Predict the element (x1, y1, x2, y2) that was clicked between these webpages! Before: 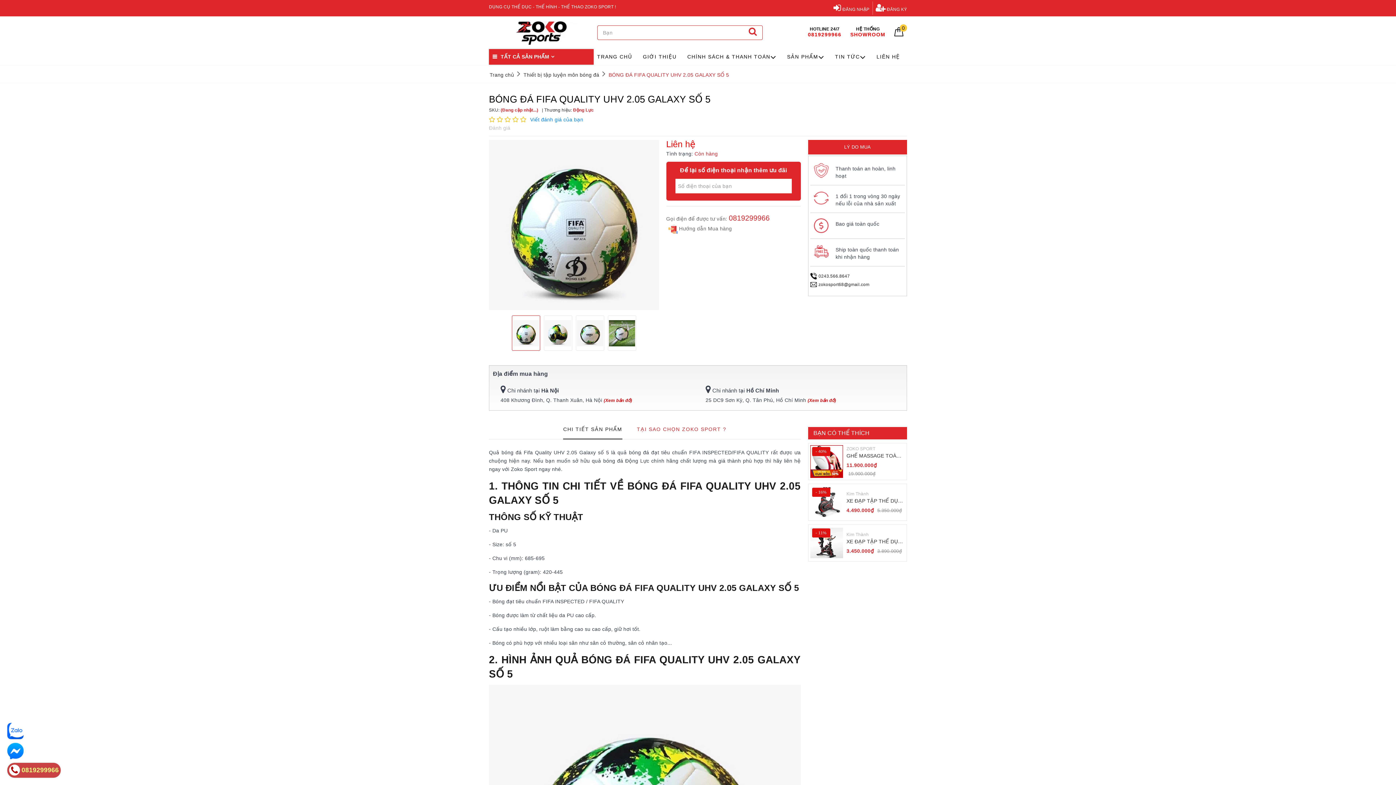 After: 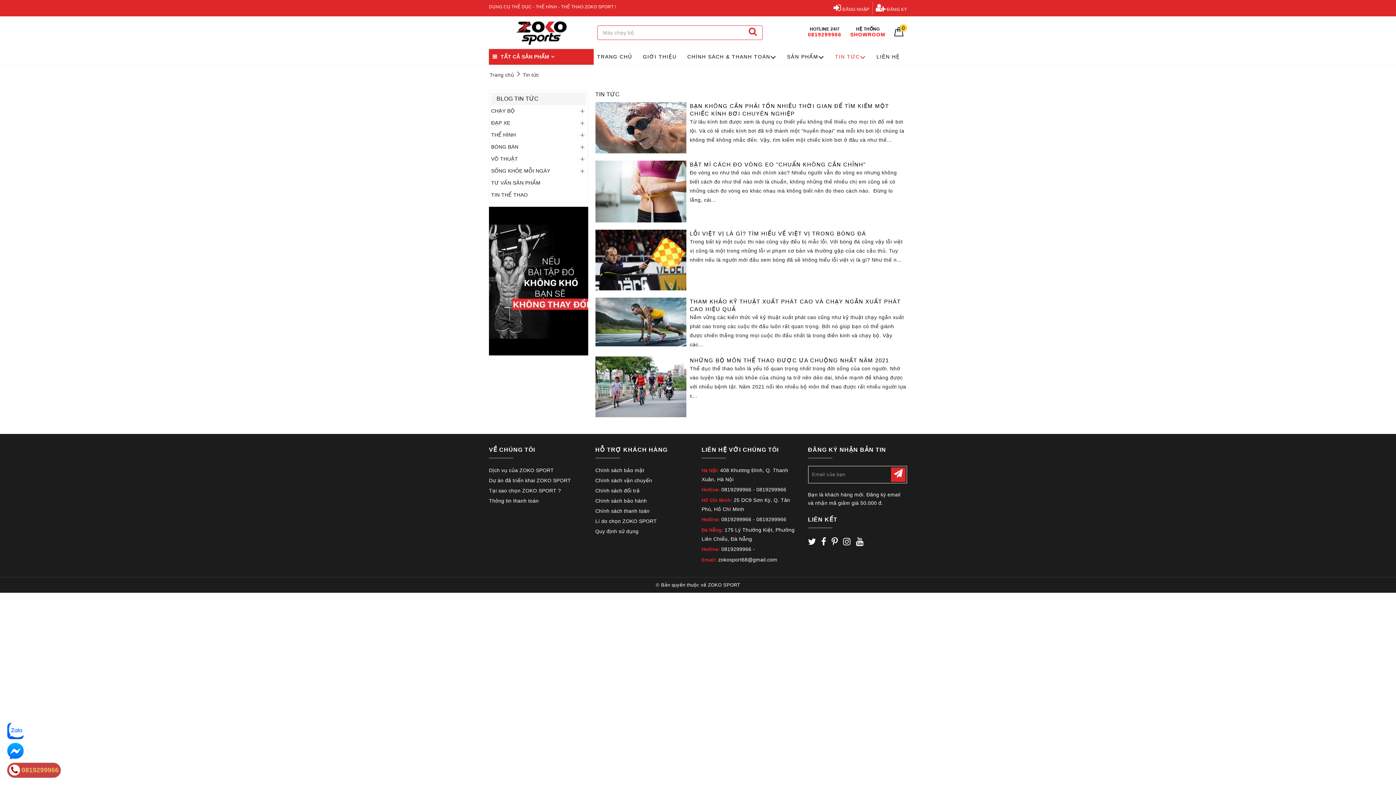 Action: label: TIN TỨC bbox: (831, 49, 873, 65)